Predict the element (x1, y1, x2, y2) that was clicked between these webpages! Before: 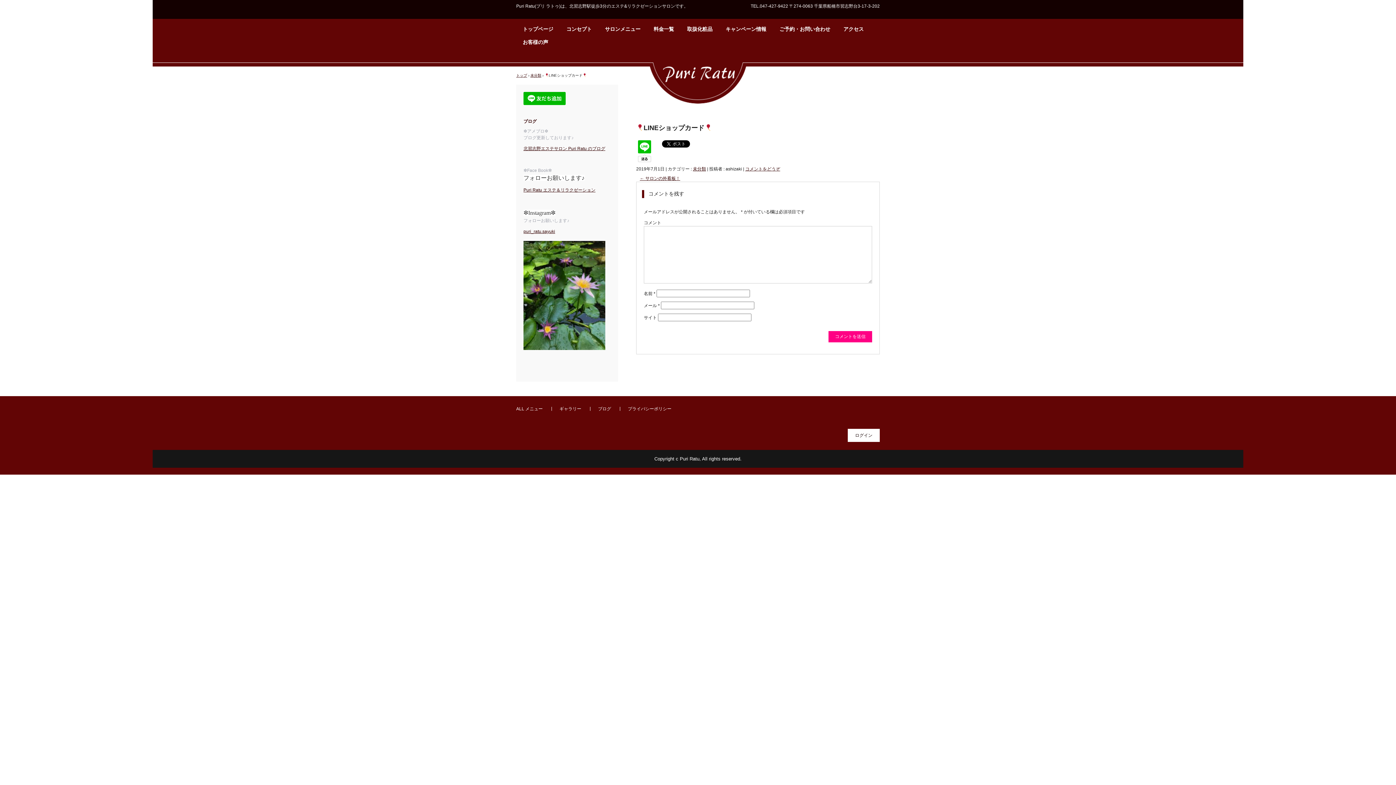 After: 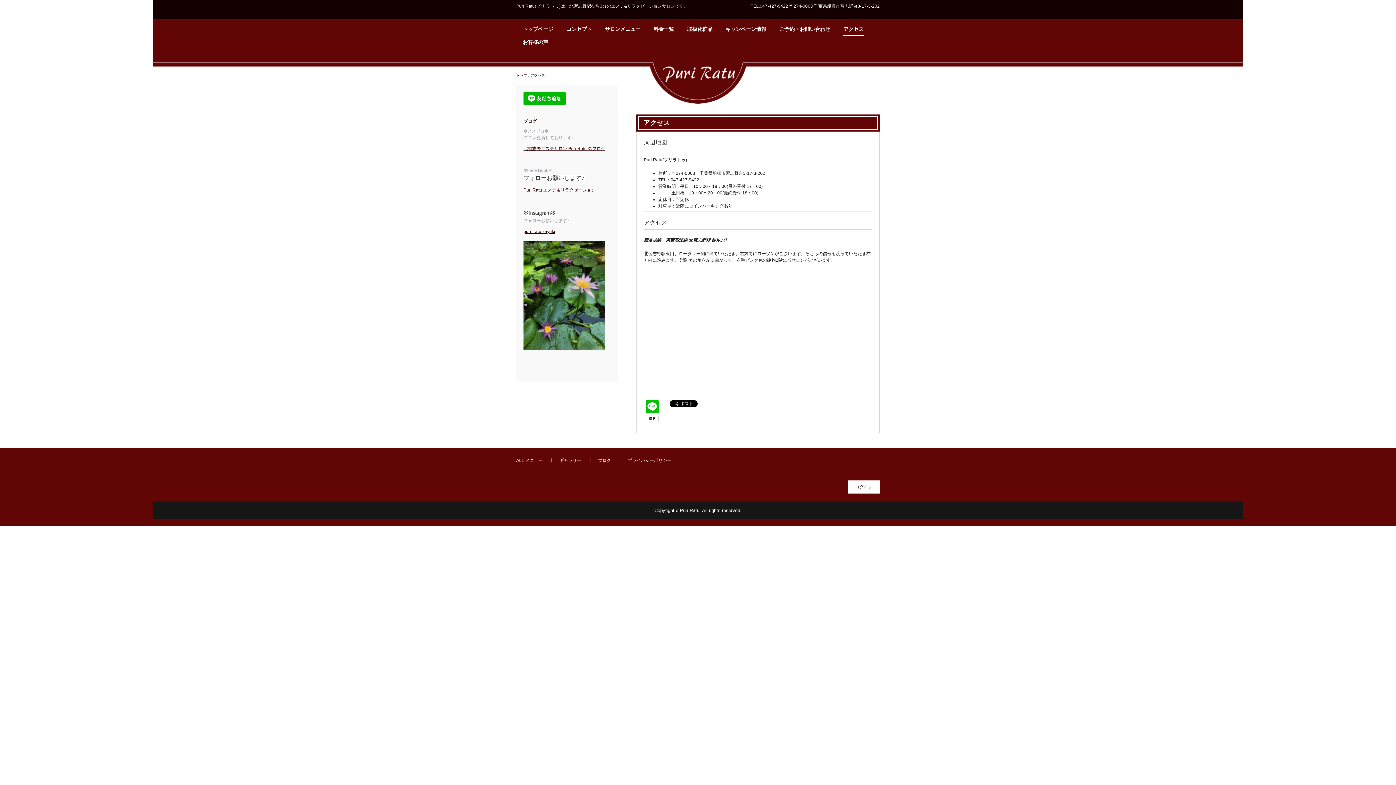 Action: bbox: (837, 22, 870, 35) label: アクセス